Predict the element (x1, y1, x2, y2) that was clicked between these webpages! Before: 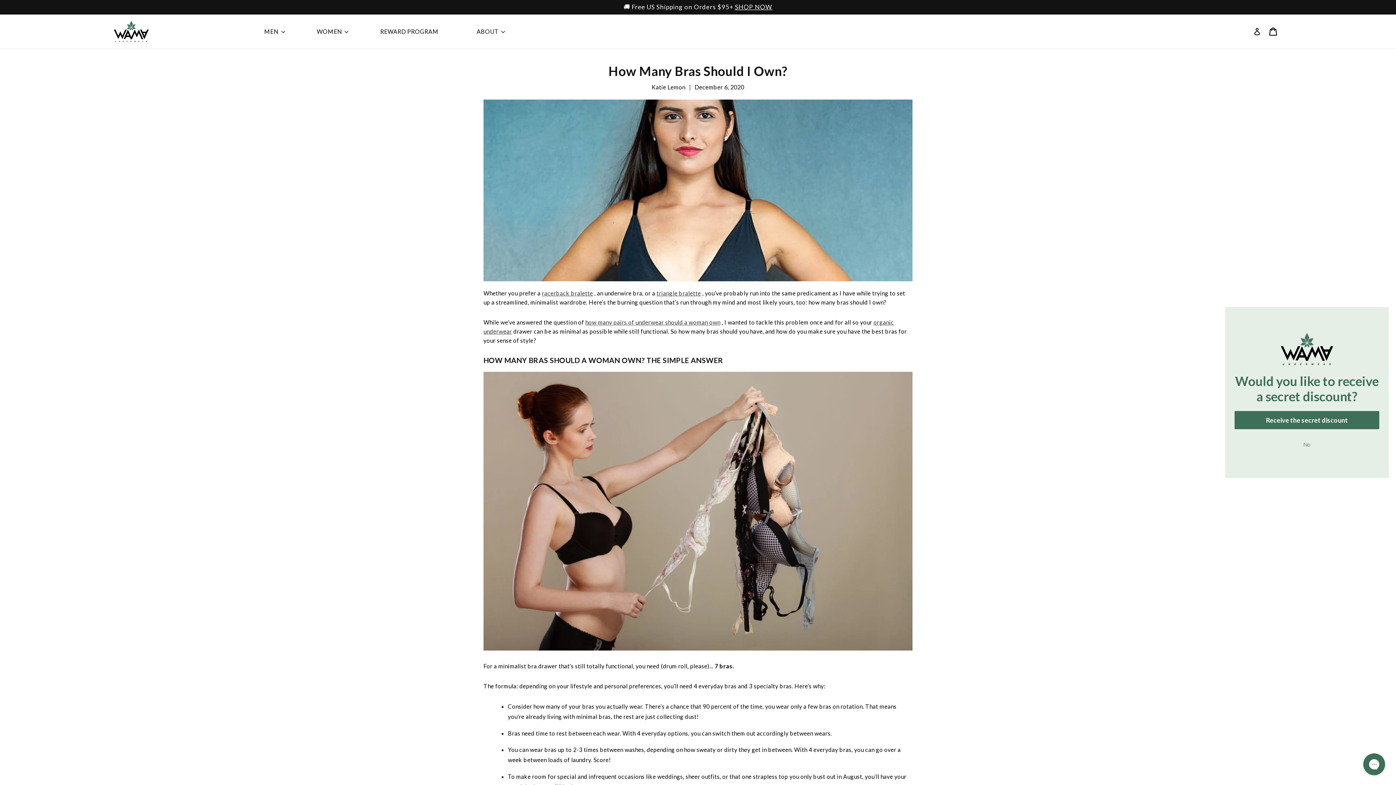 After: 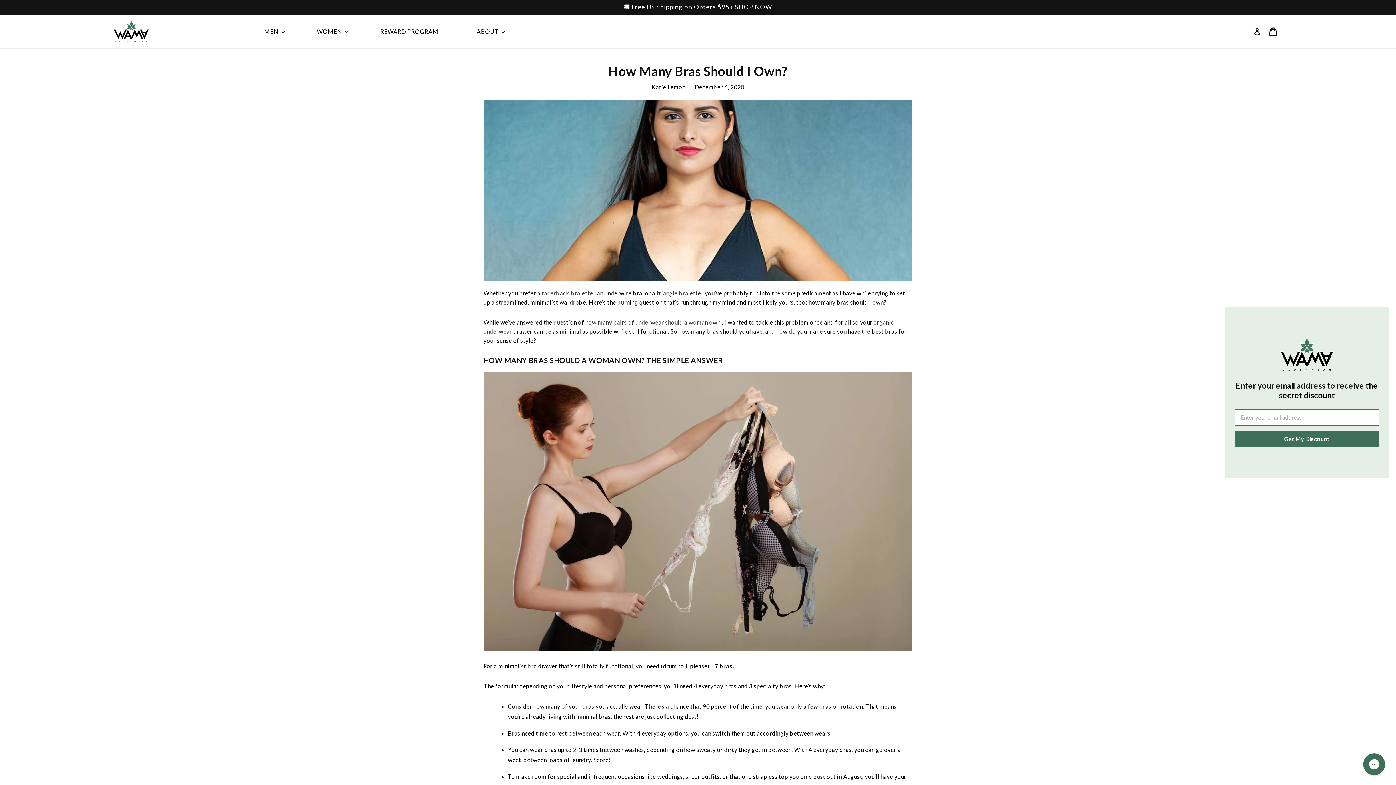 Action: bbox: (1234, 411, 1379, 429) label: Receive the secret discount